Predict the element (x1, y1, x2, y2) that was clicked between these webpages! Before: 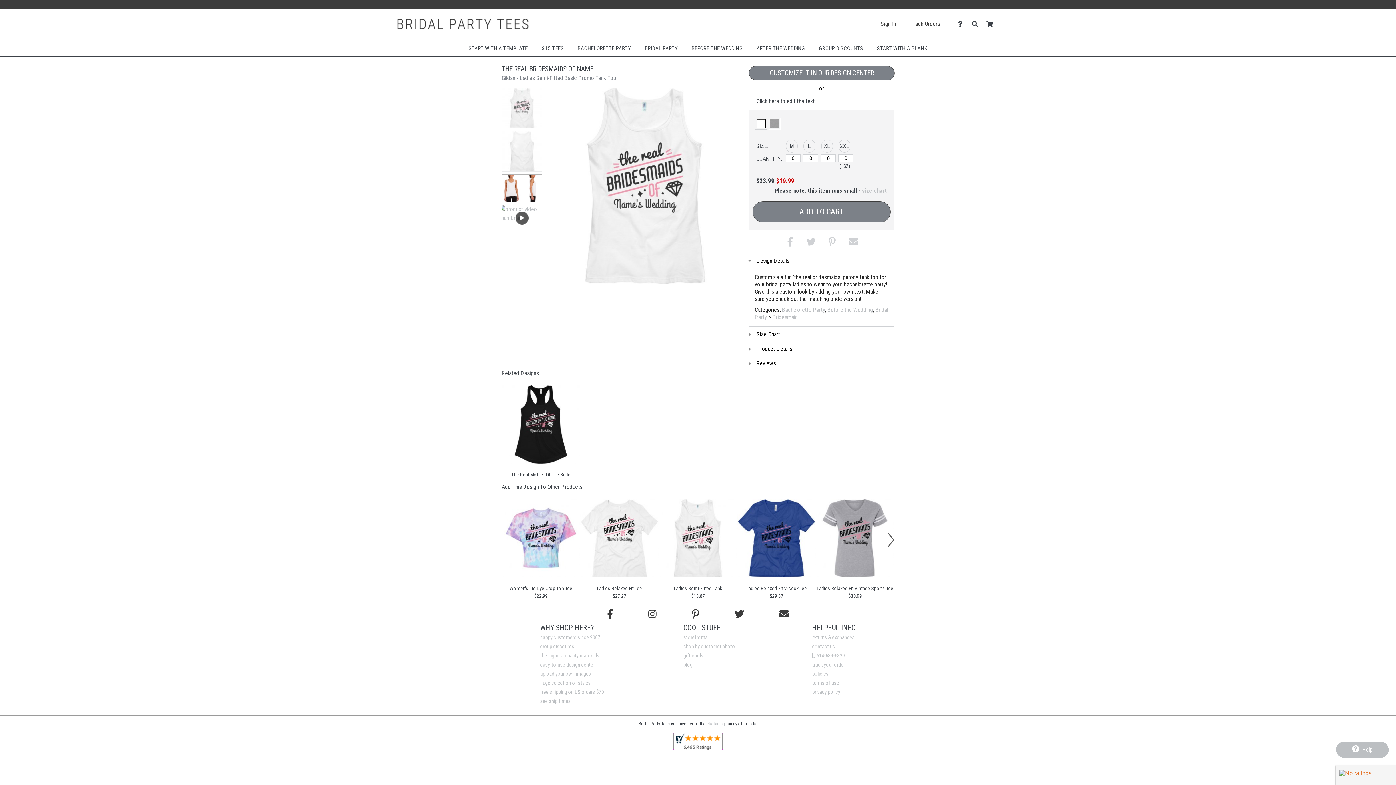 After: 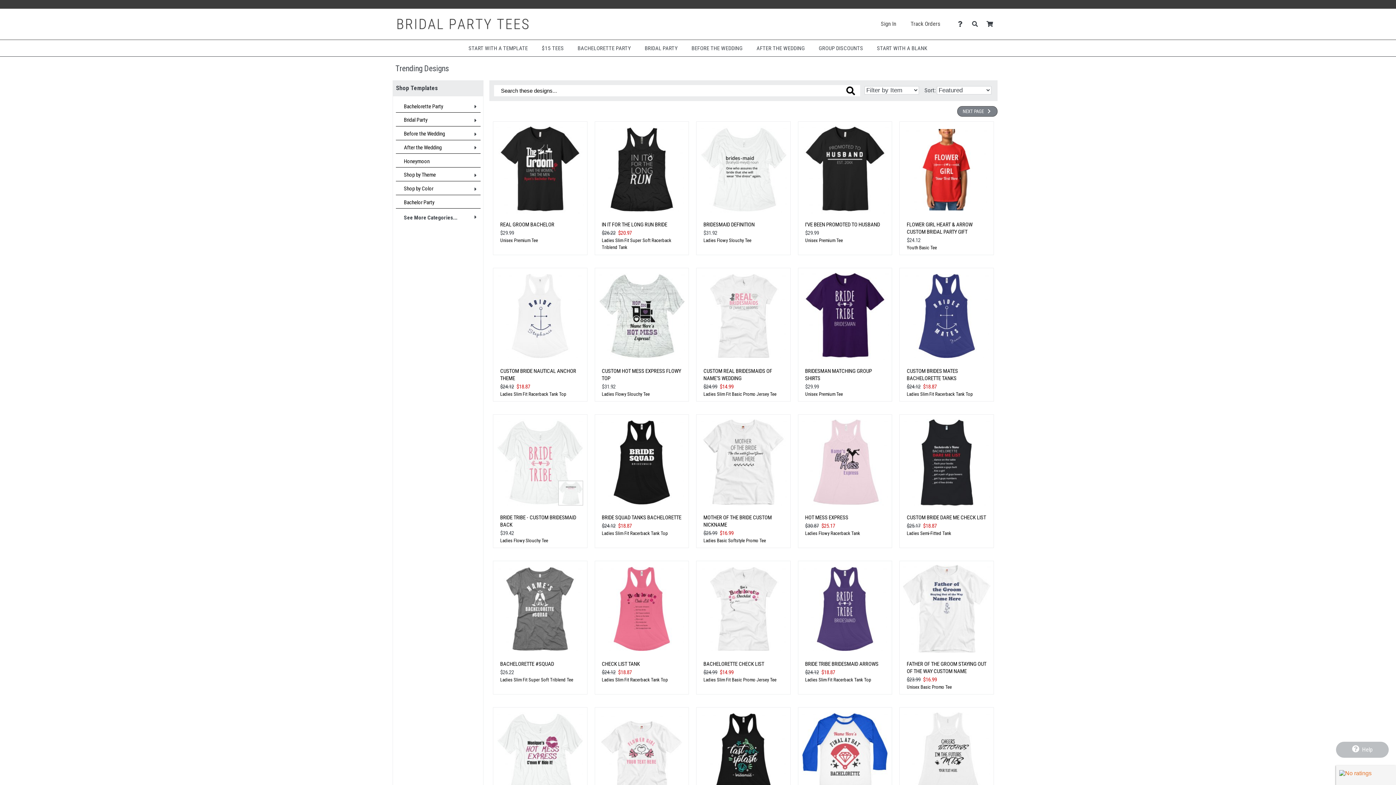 Action: label: huge selection of styles bbox: (540, 680, 590, 686)